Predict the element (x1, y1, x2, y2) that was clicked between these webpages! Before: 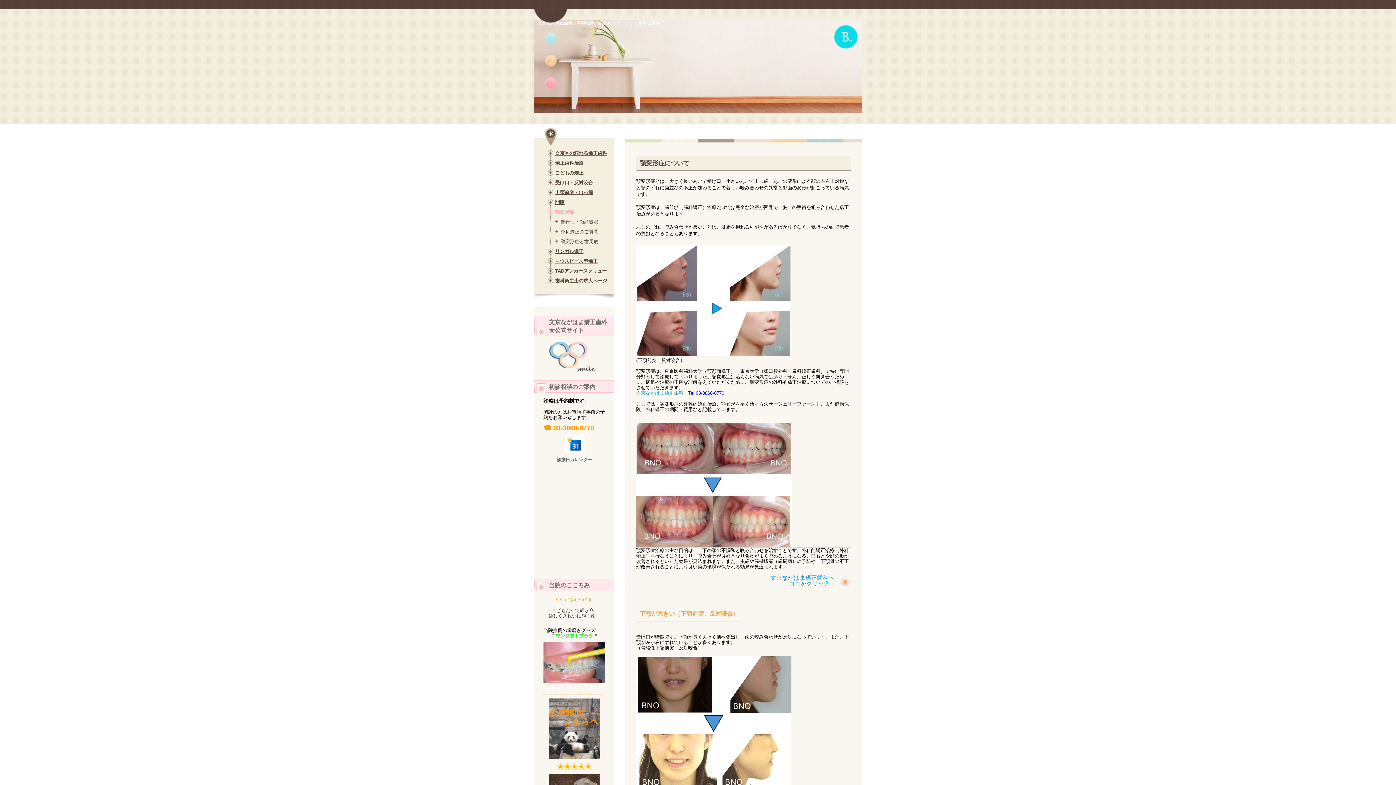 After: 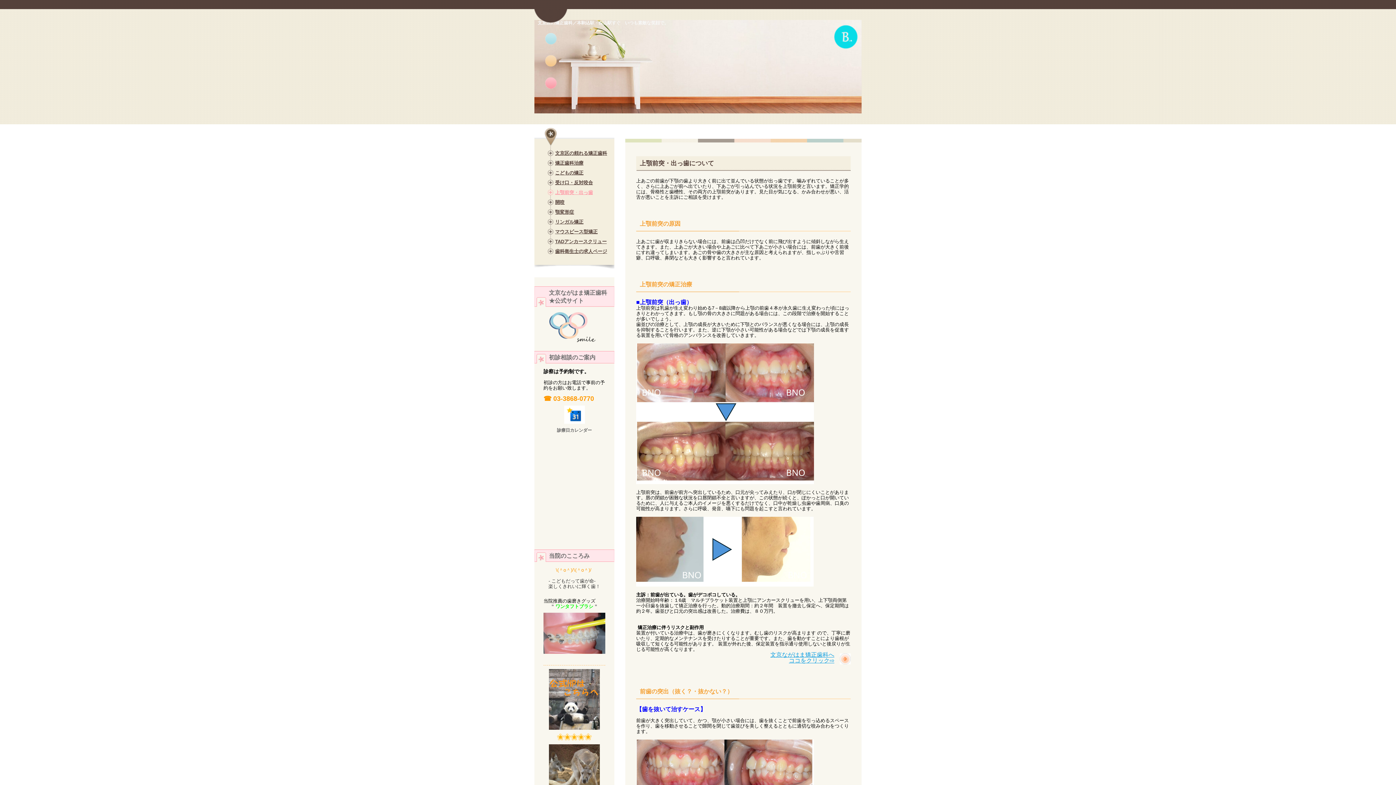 Action: label: 上顎前突・出っ歯 bbox: (548, 189, 610, 195)